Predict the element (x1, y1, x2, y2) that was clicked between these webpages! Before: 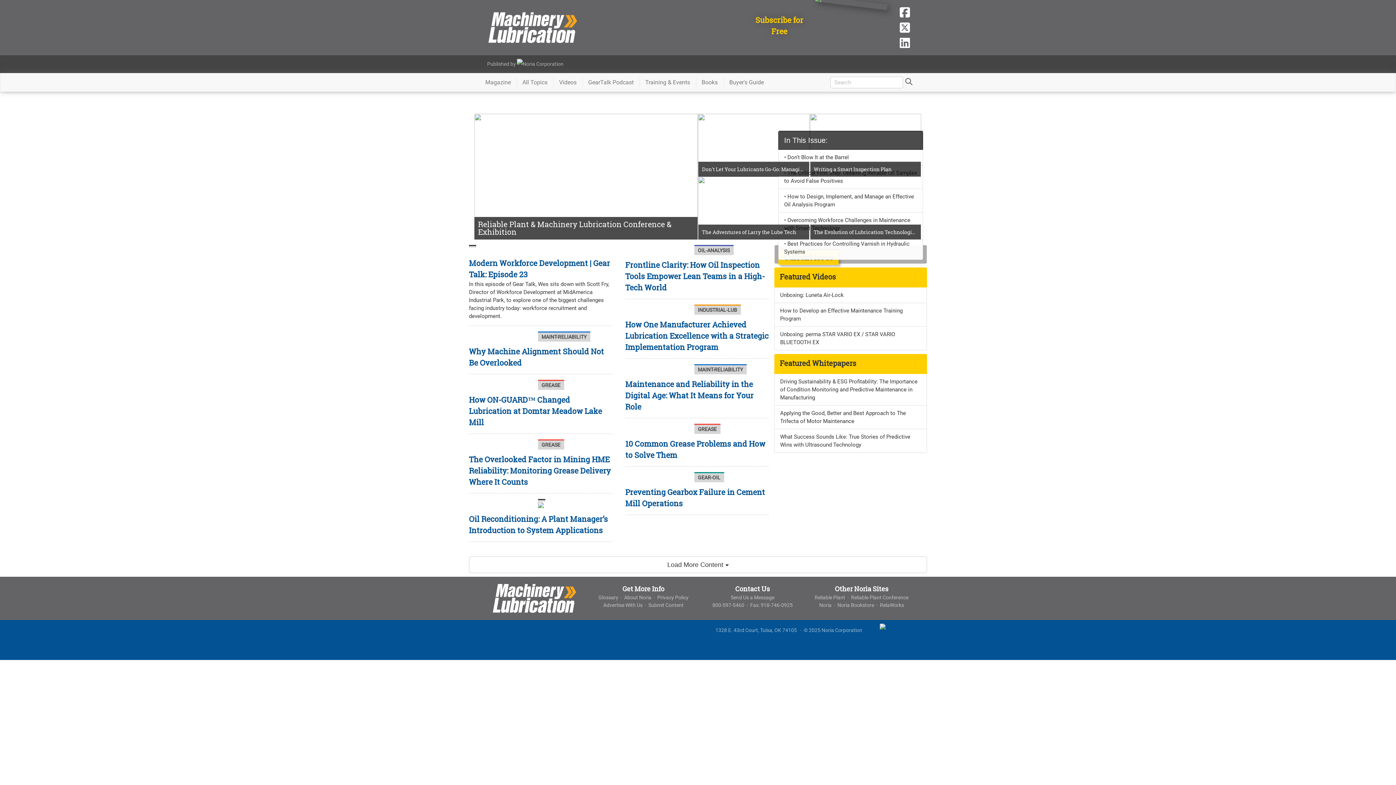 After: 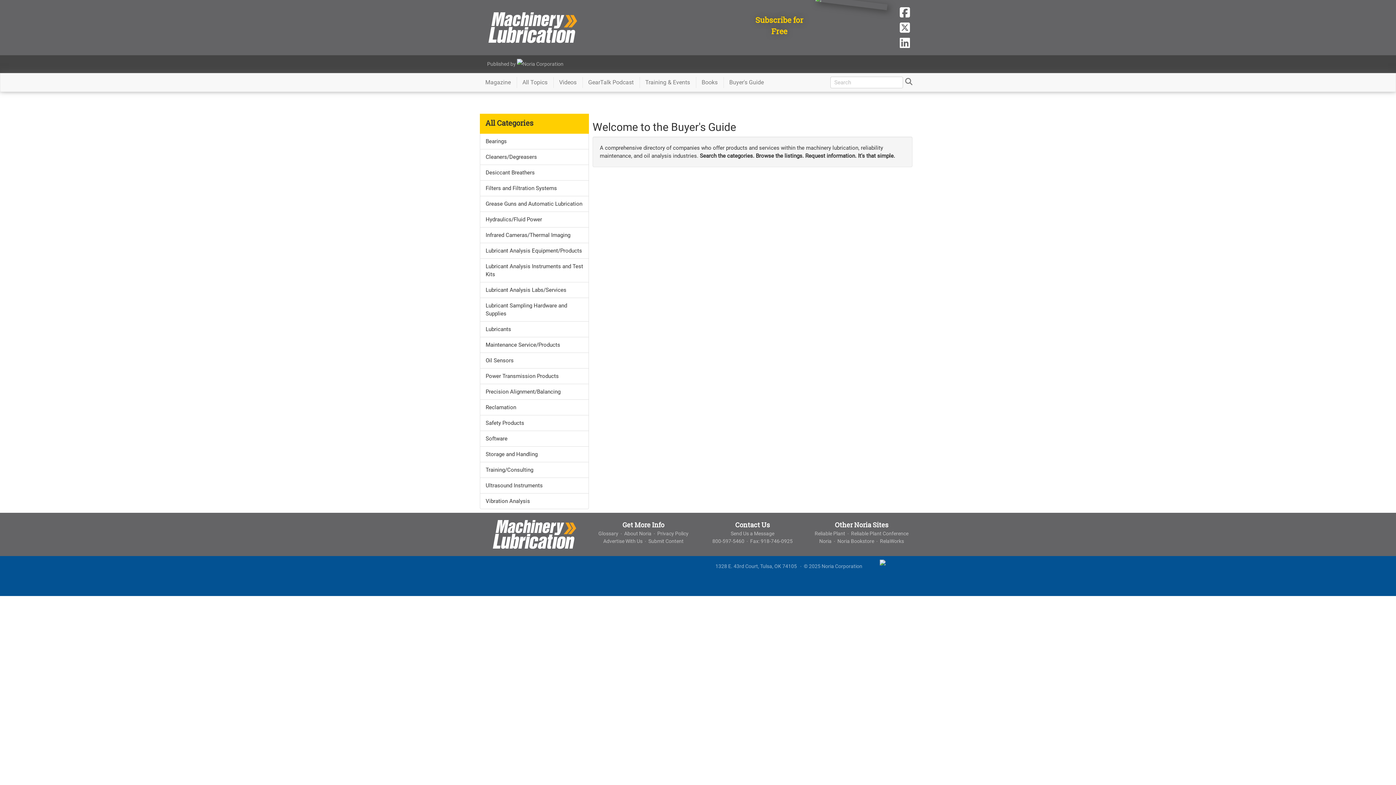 Action: label: Buyer's Guide bbox: (724, 73, 769, 91)